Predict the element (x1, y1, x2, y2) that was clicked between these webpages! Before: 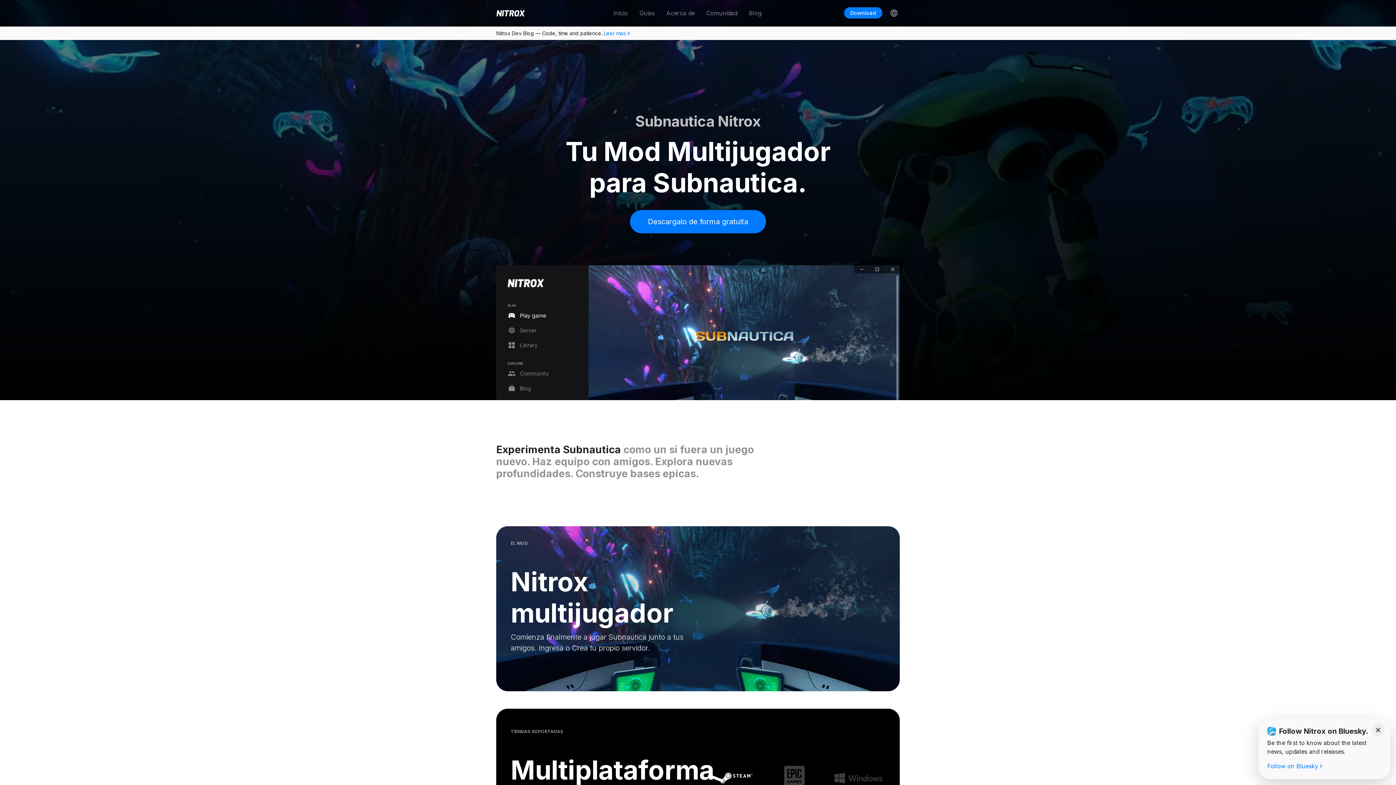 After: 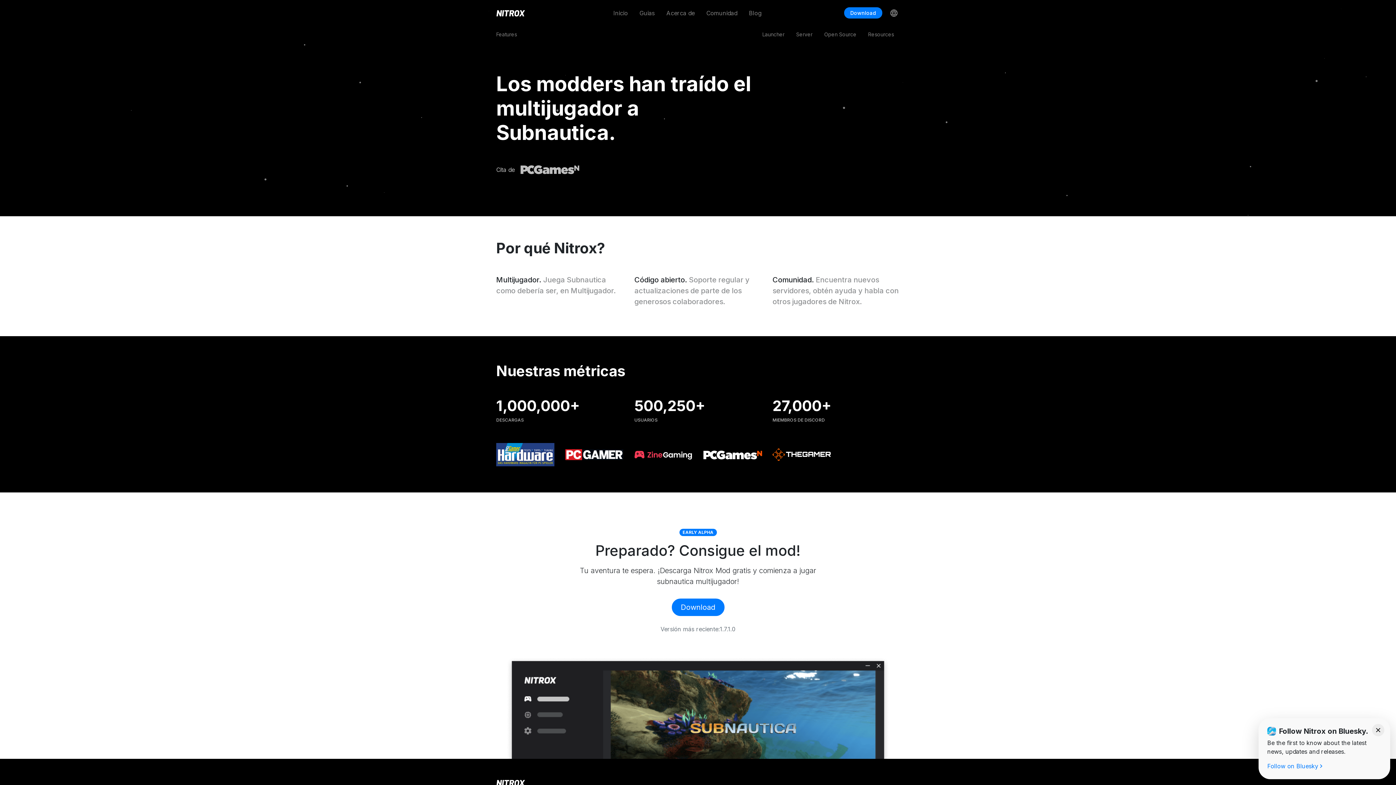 Action: bbox: (660, 5, 700, 20) label: Acerca de